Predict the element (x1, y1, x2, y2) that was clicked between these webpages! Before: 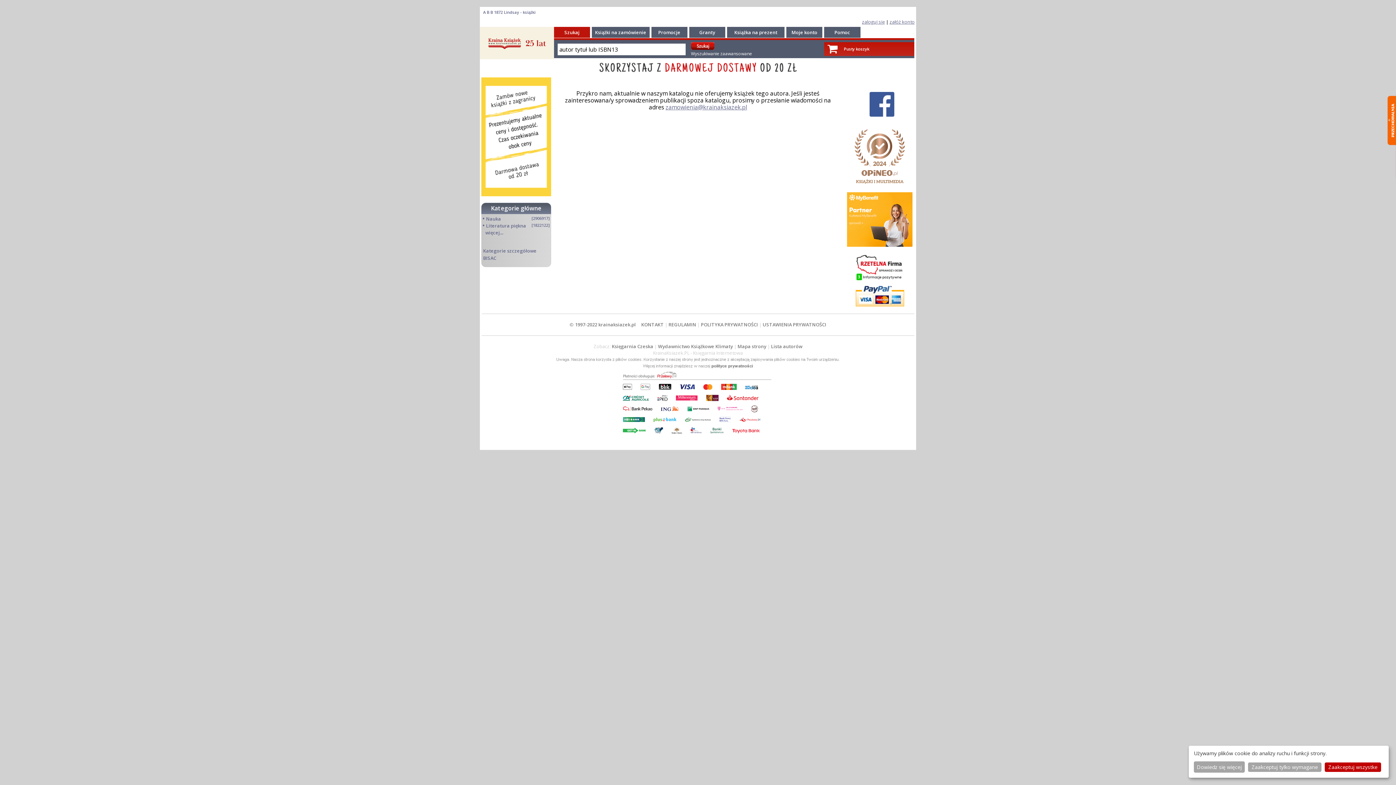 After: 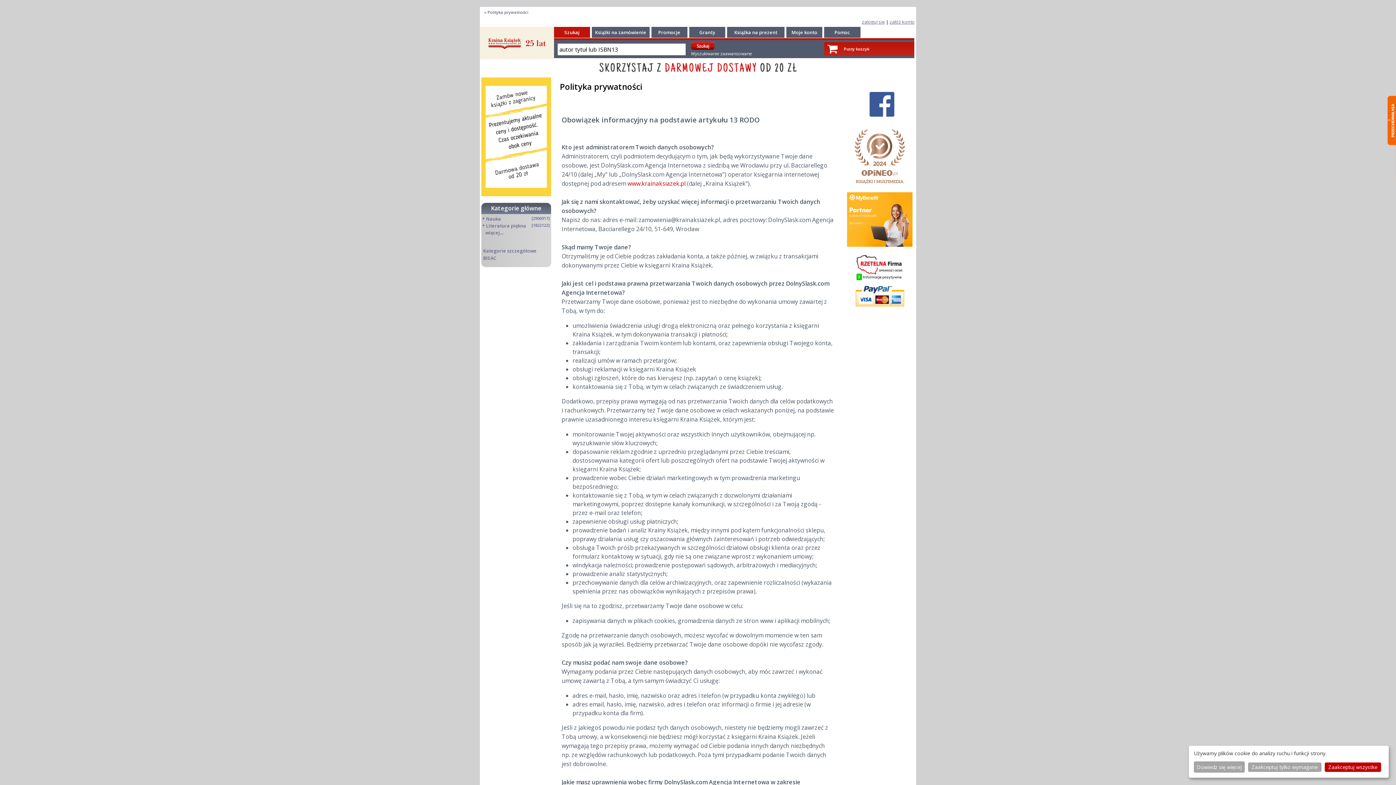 Action: bbox: (701, 321, 758, 328) label: POLITYKA PRYWATNOŚCI